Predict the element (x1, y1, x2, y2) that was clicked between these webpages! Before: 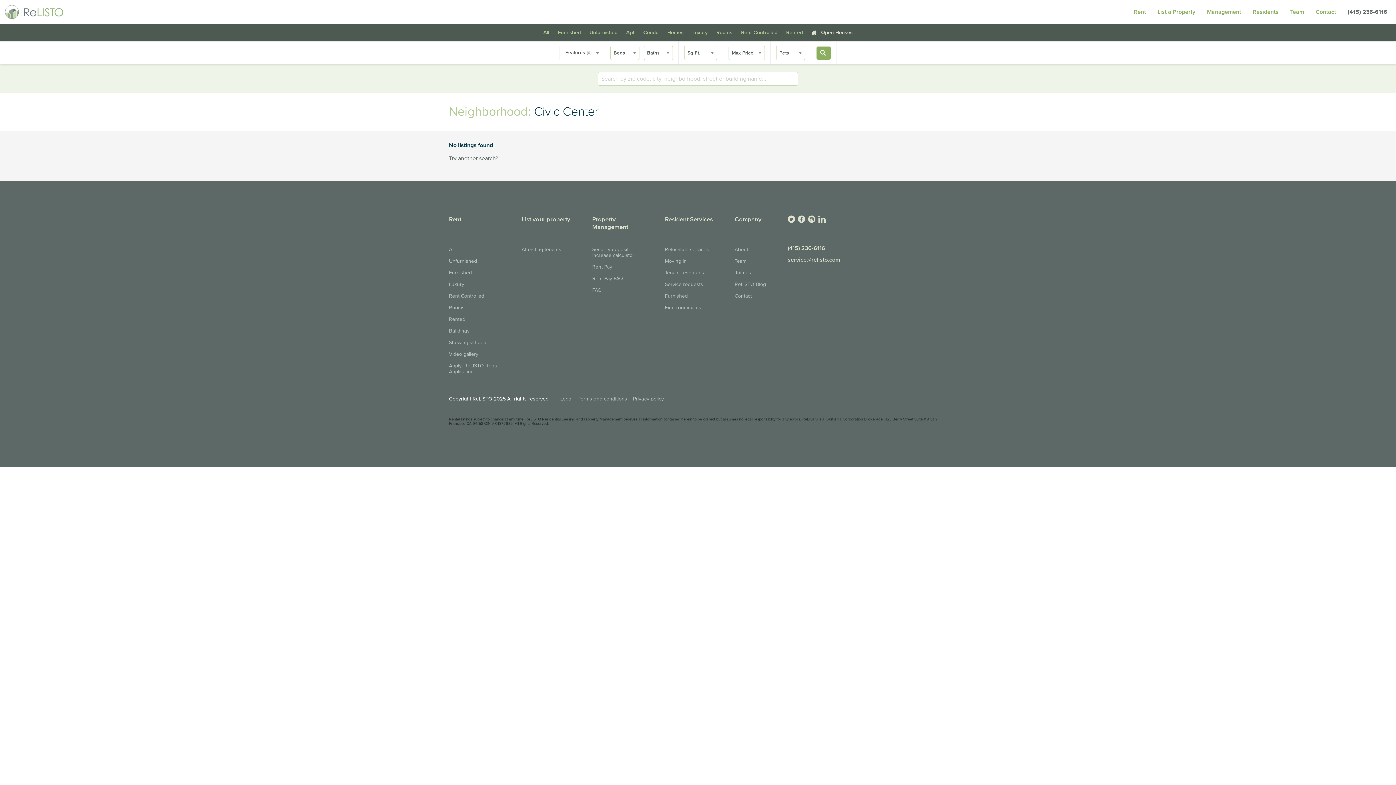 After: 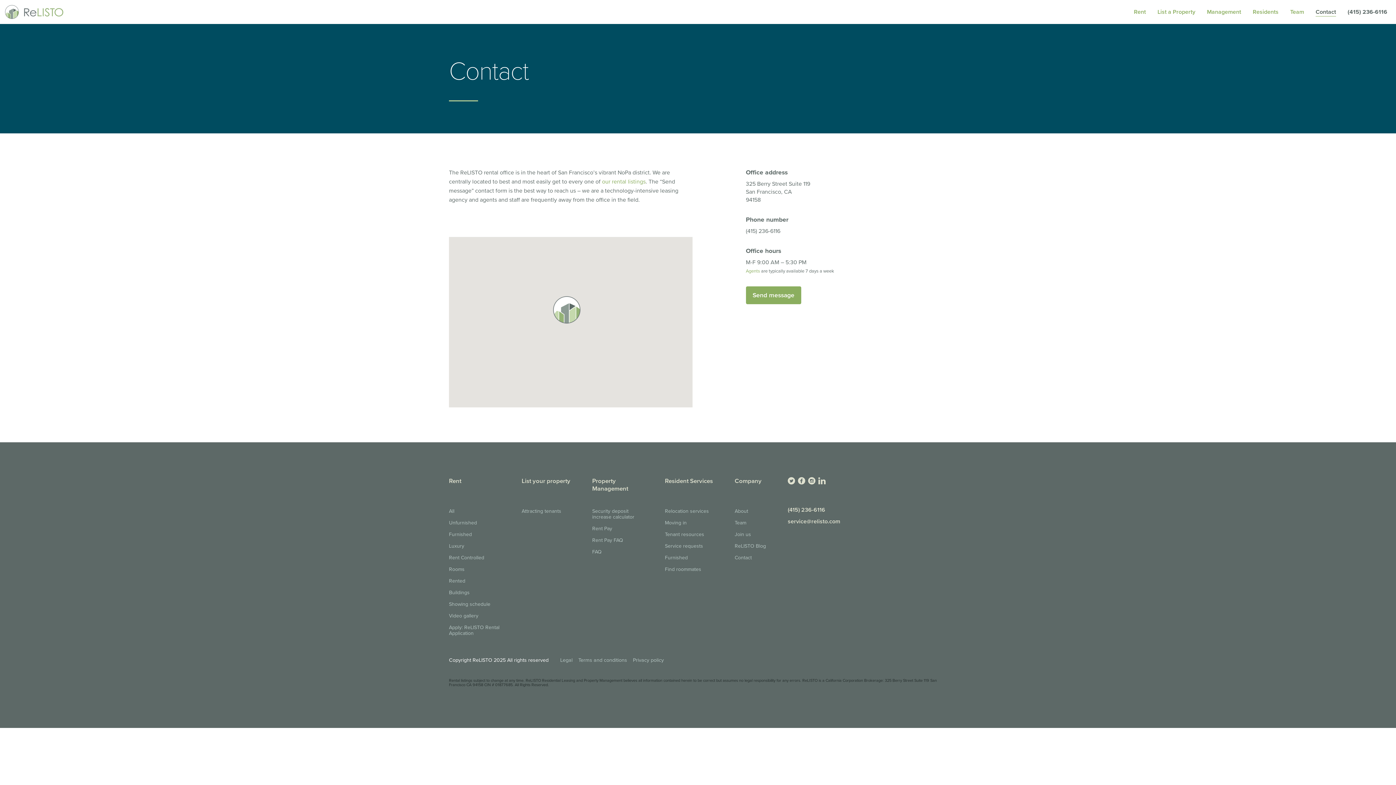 Action: bbox: (734, 293, 752, 299) label: Contact